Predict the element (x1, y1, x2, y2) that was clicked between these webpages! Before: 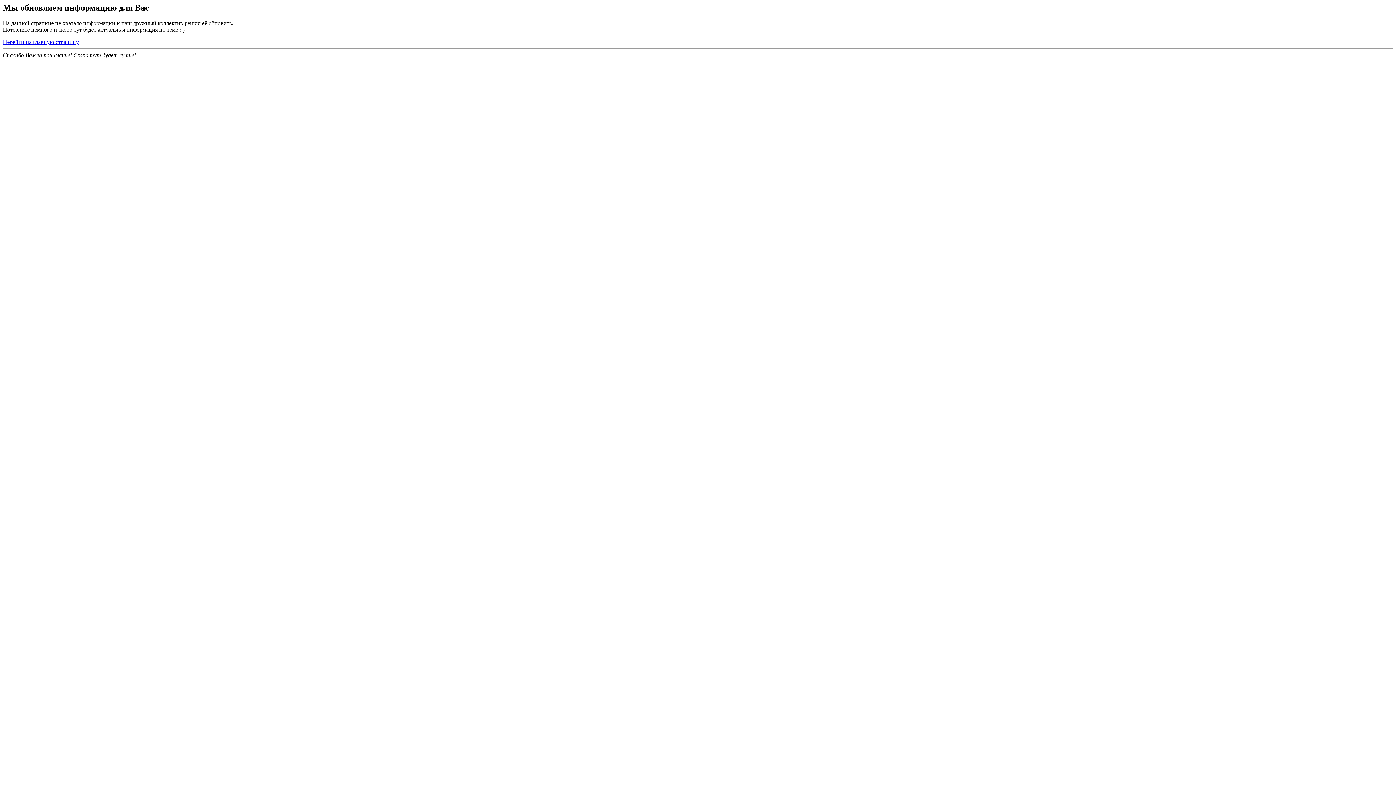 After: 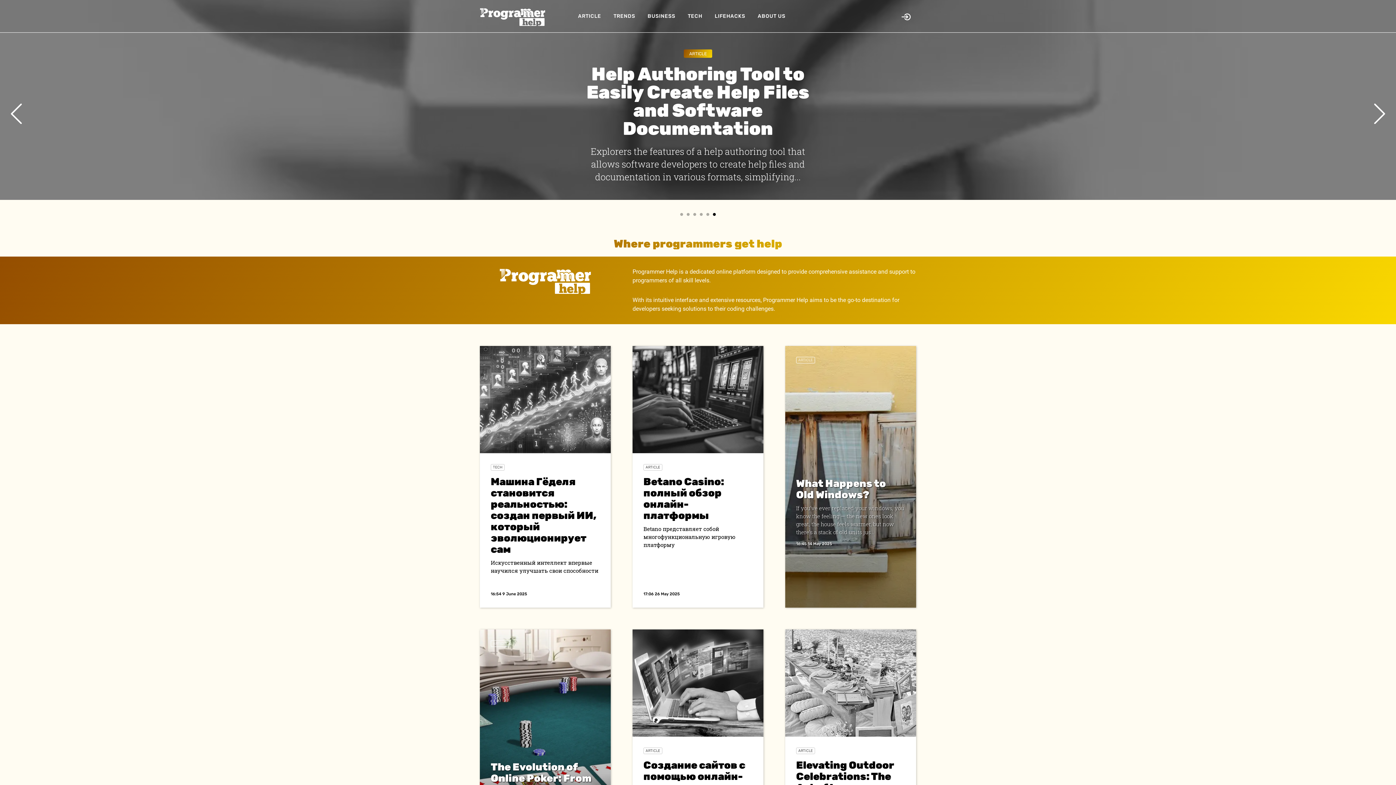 Action: bbox: (2, 38, 78, 45) label: Перейти на главную страницу